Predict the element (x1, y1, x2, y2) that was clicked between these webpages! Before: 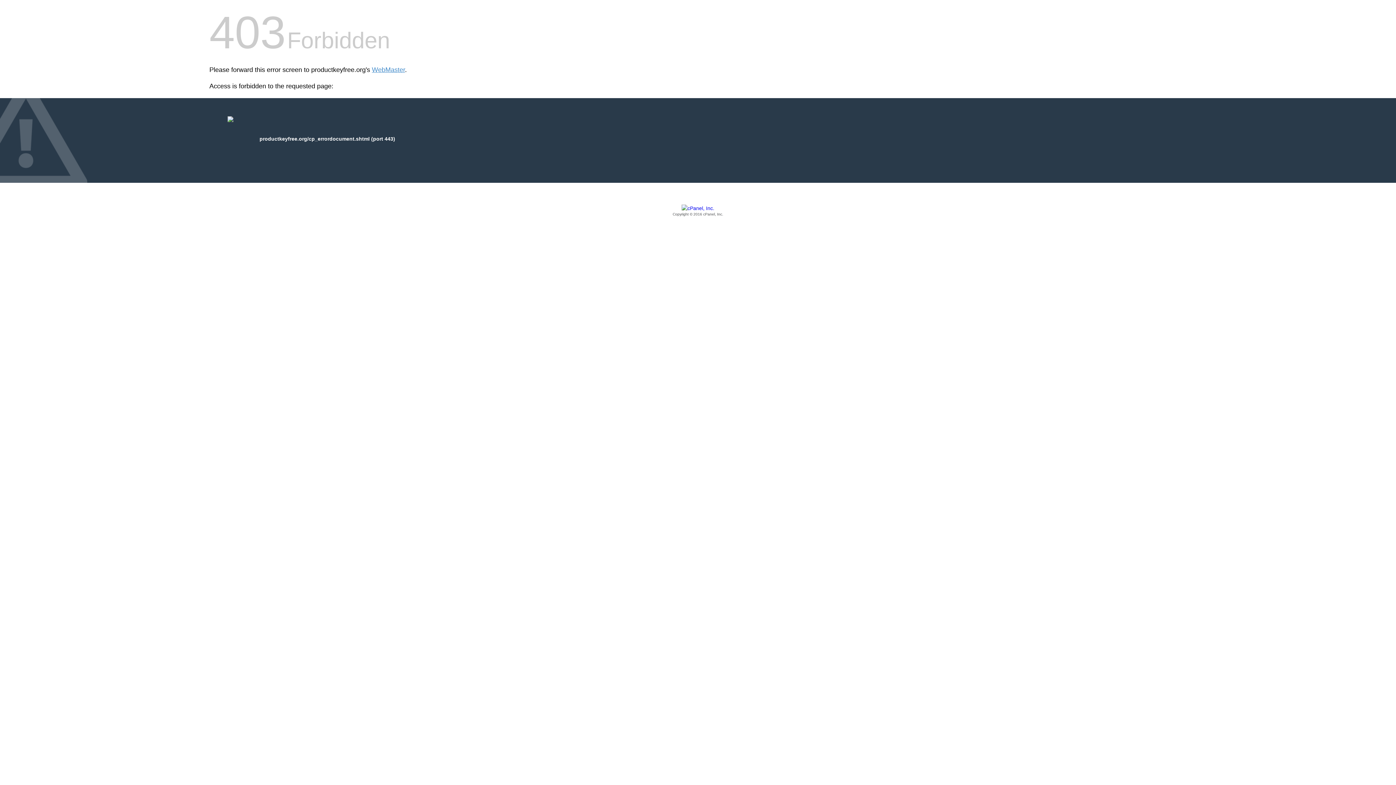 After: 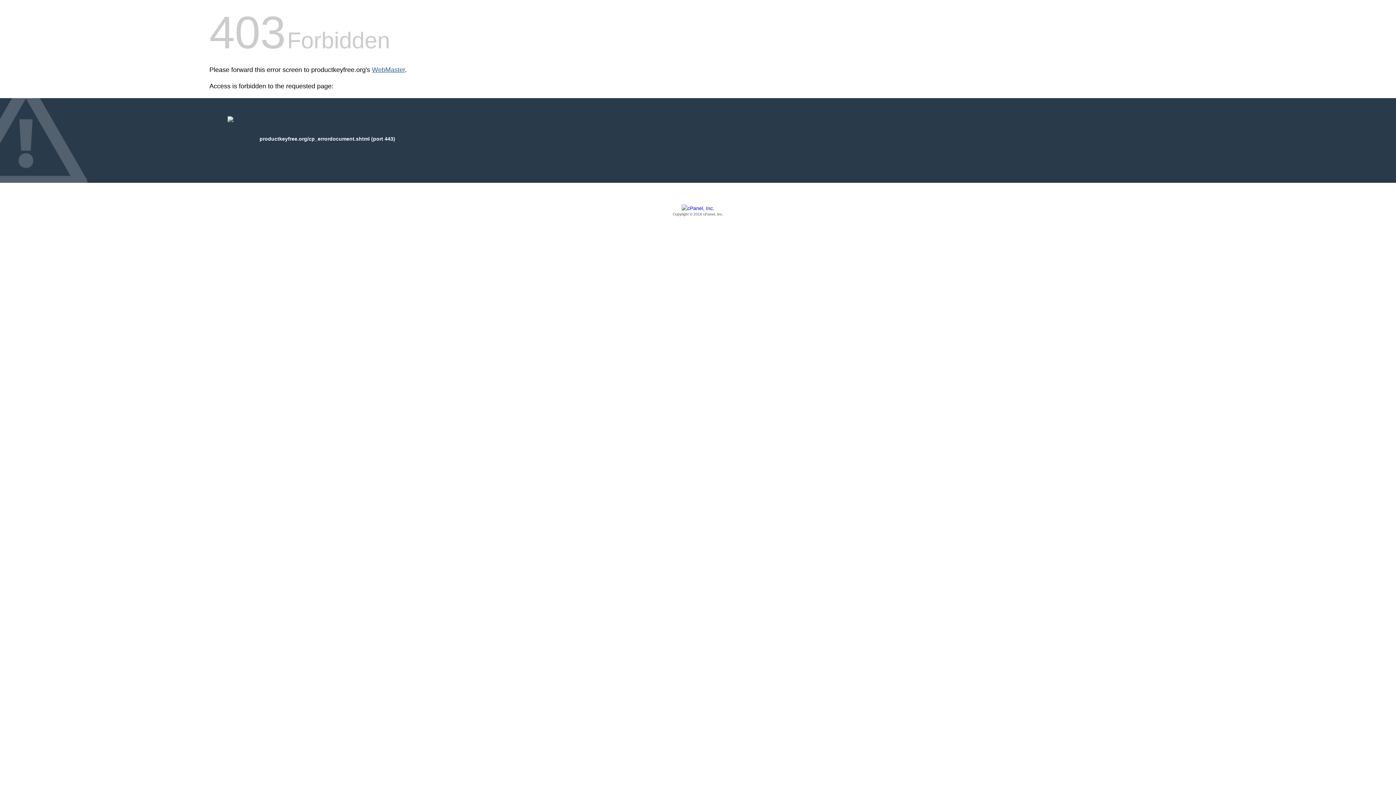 Action: bbox: (372, 66, 405, 73) label: WebMaster